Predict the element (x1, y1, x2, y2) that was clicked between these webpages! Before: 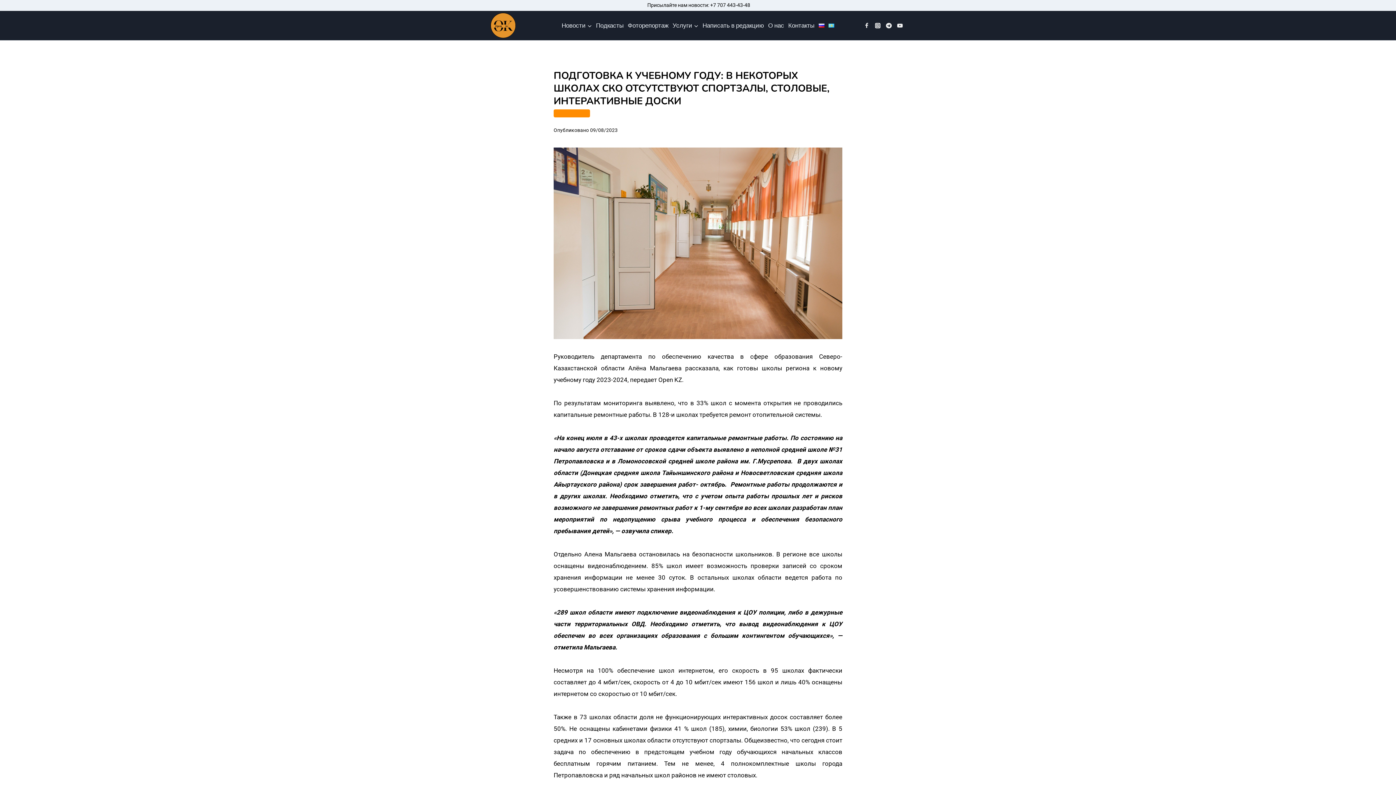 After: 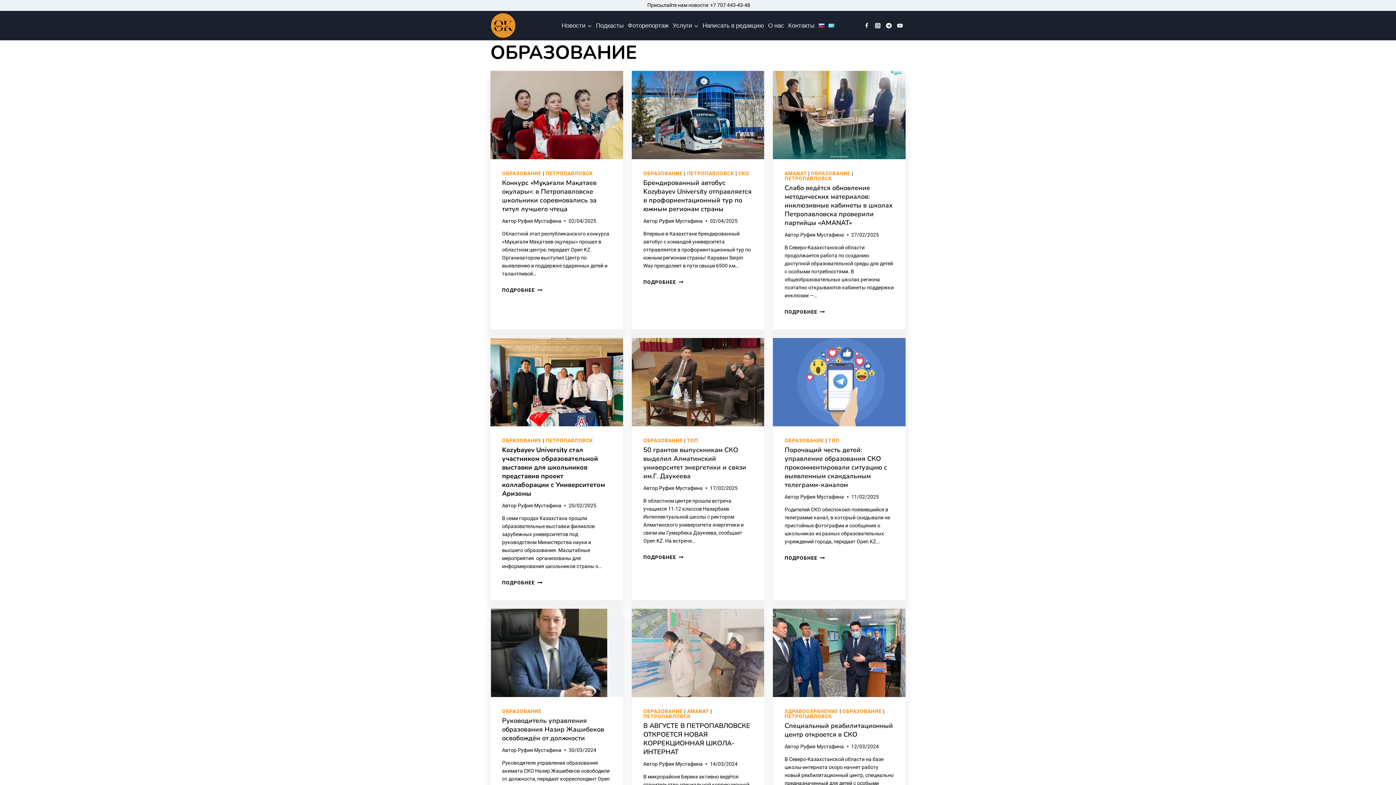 Action: label: ОБРАЗОВАНИЕ bbox: (553, 109, 590, 117)